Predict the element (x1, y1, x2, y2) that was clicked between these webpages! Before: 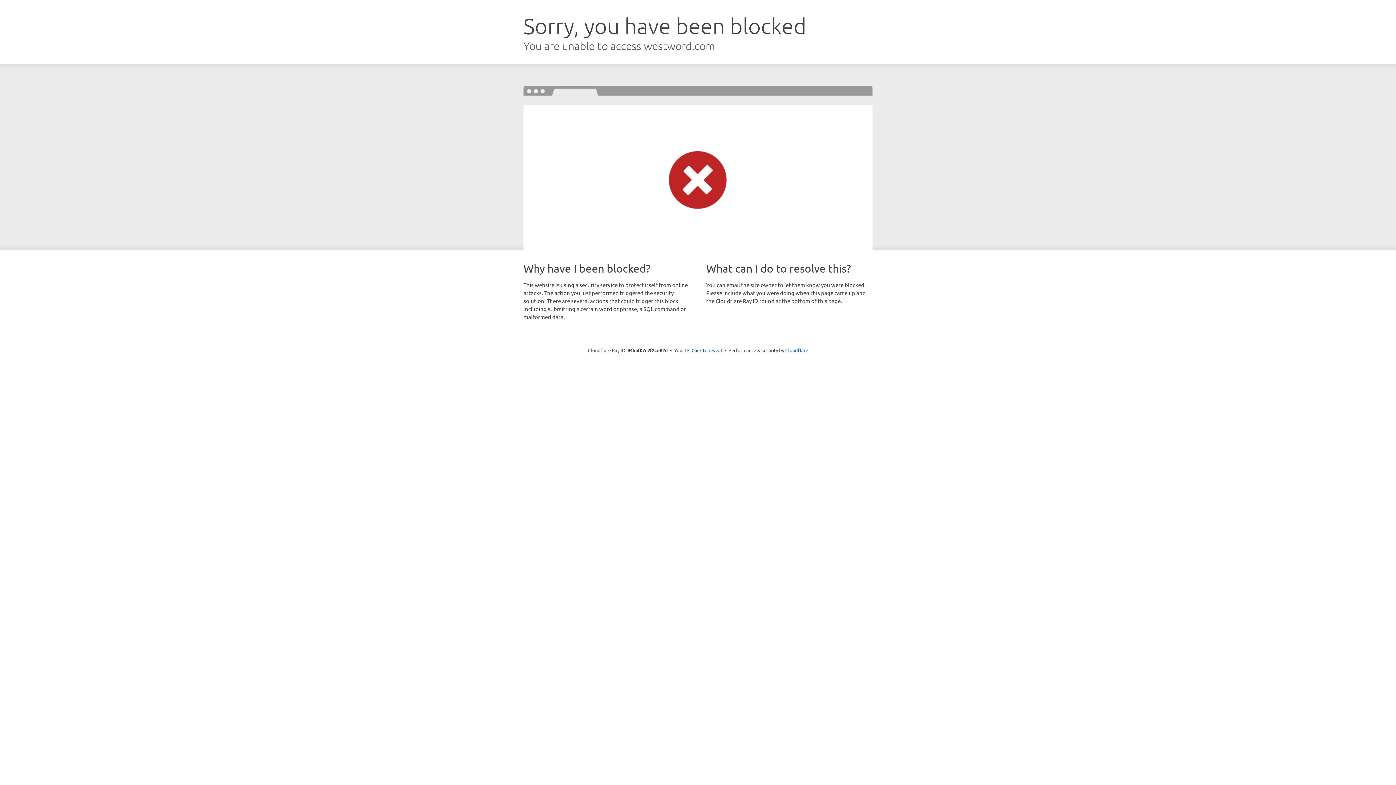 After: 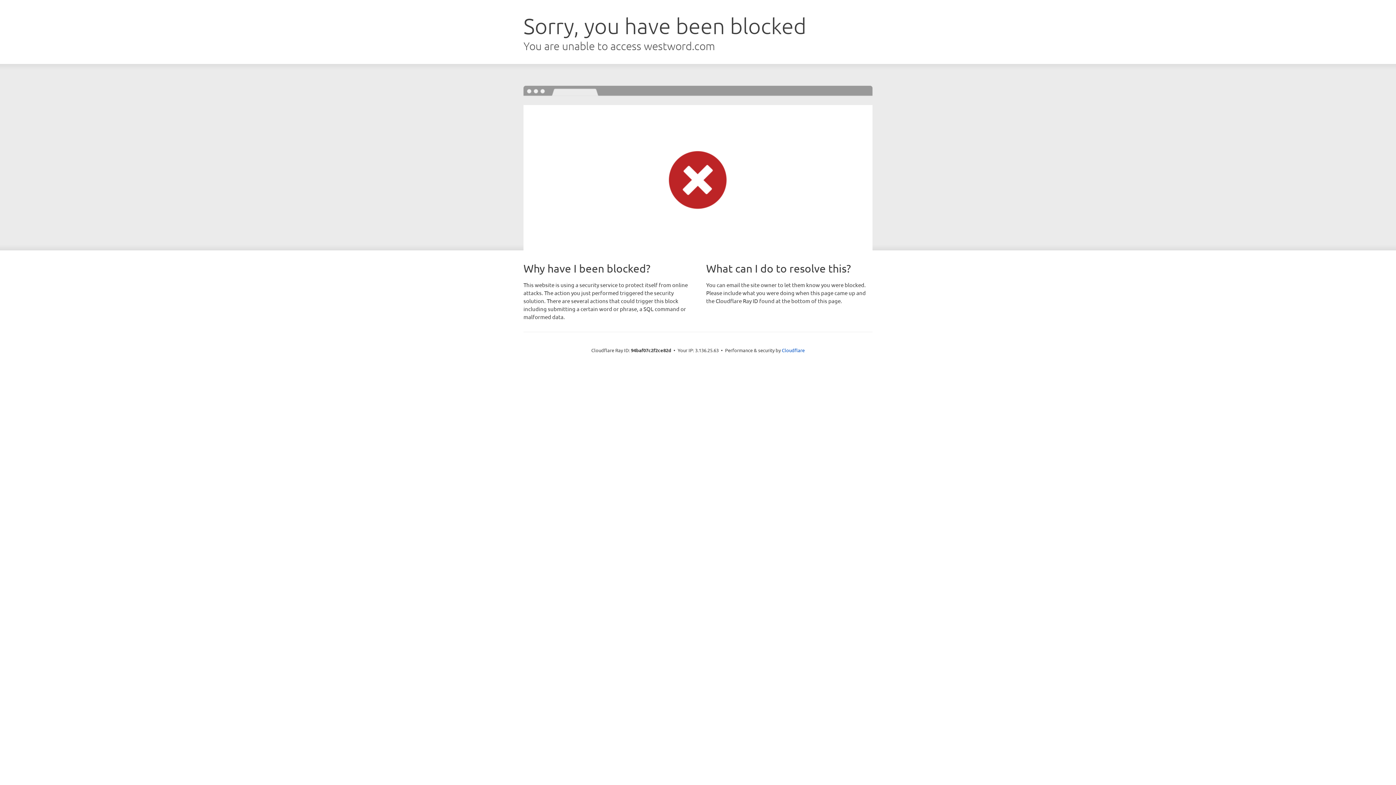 Action: bbox: (691, 346, 722, 353) label: Click to reveal